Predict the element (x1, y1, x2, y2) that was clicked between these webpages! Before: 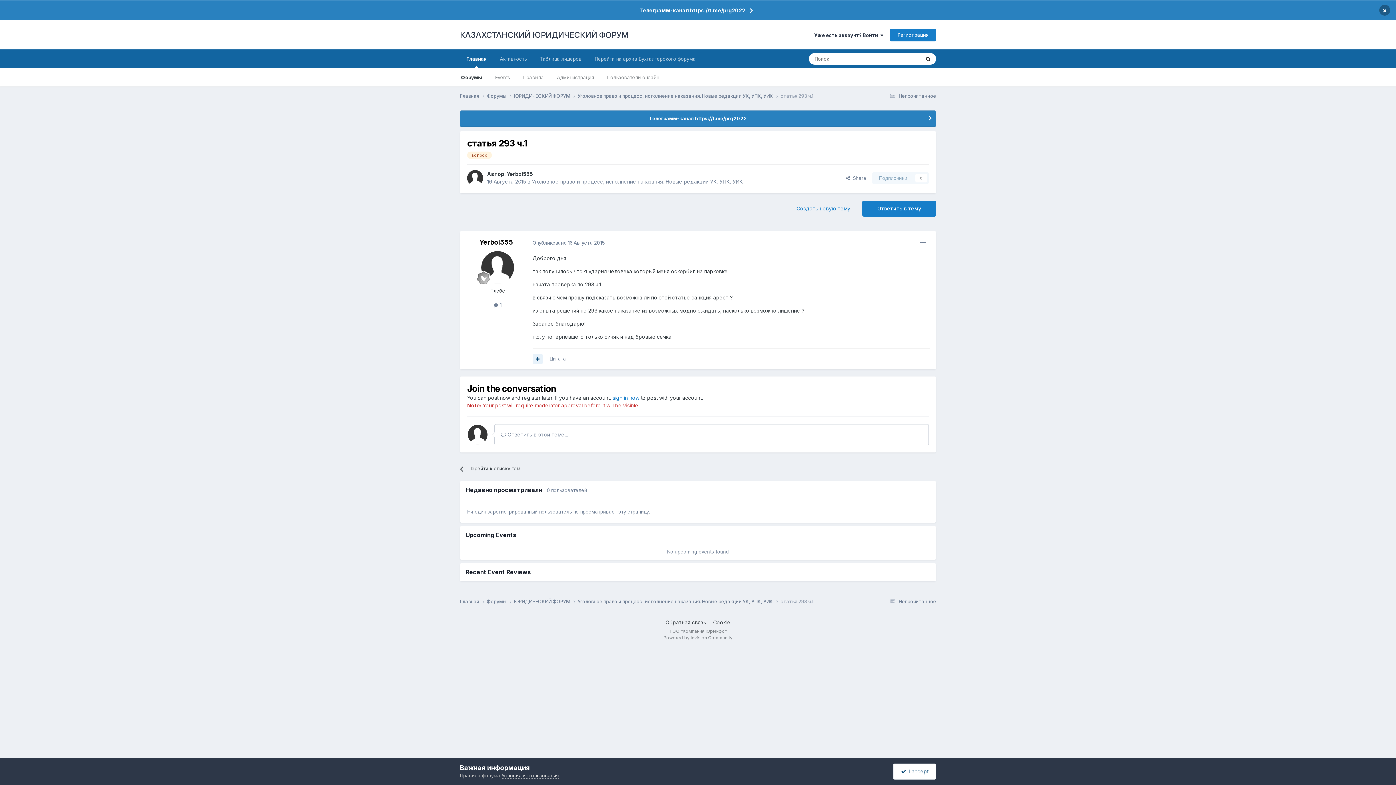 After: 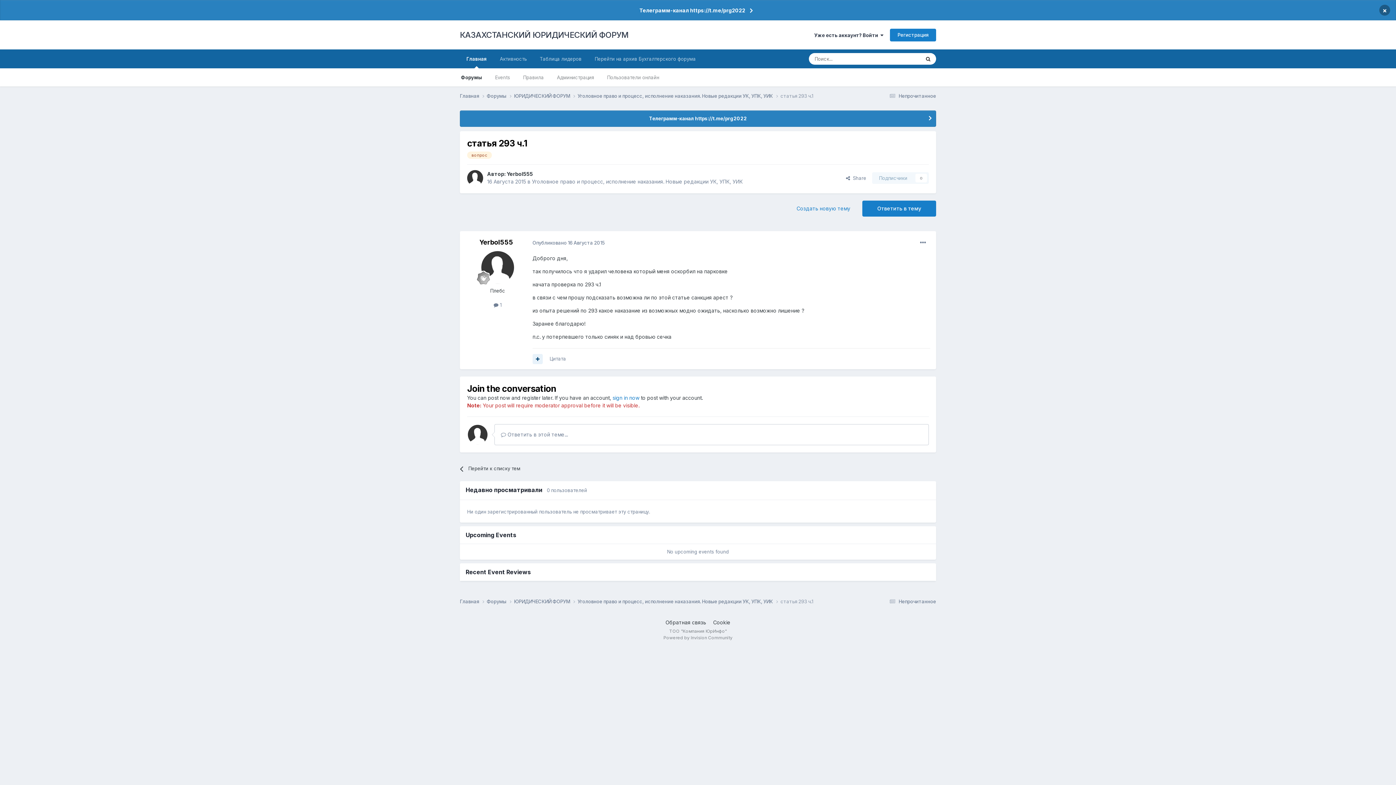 Action: bbox: (893, 763, 936, 779) label:   I accept